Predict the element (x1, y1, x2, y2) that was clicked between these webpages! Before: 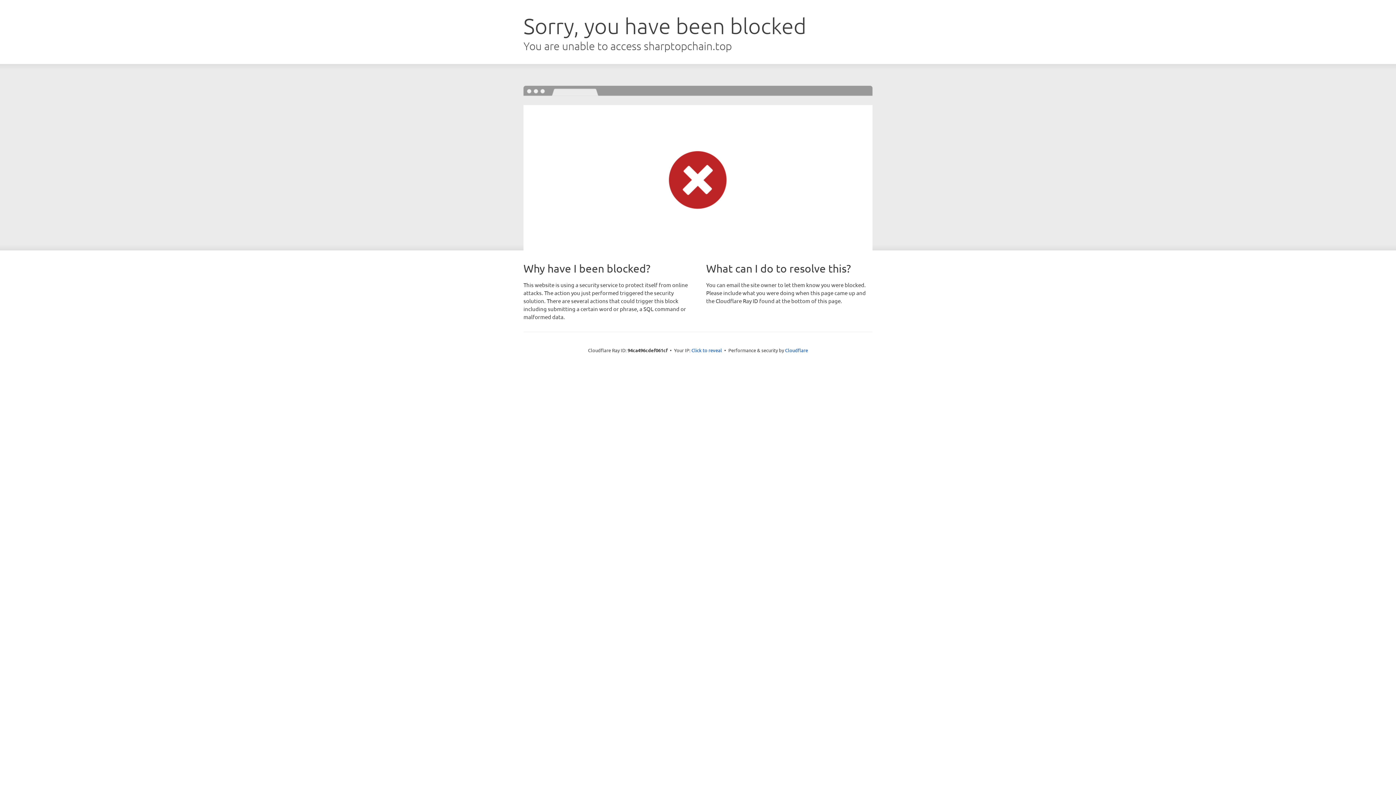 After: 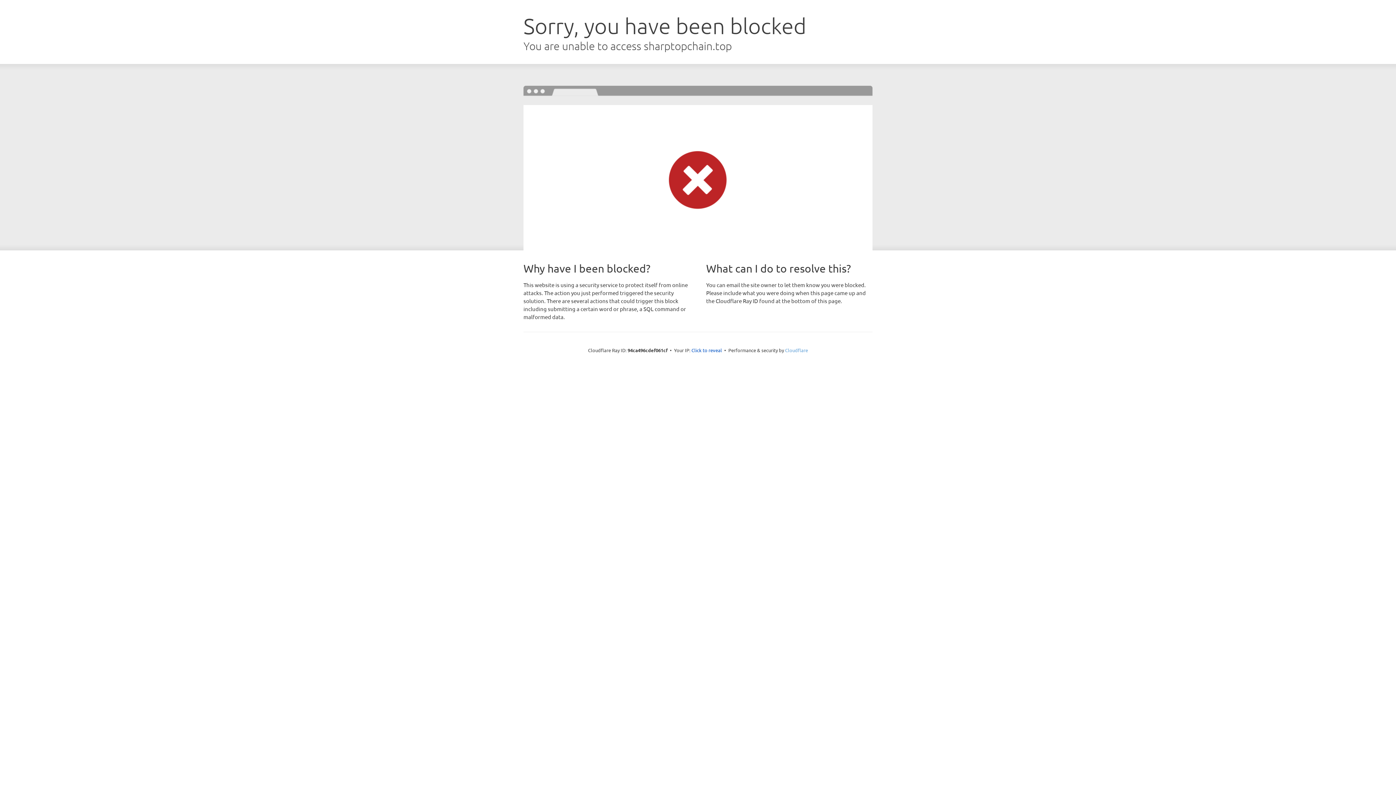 Action: bbox: (785, 347, 808, 353) label: Cloudflare